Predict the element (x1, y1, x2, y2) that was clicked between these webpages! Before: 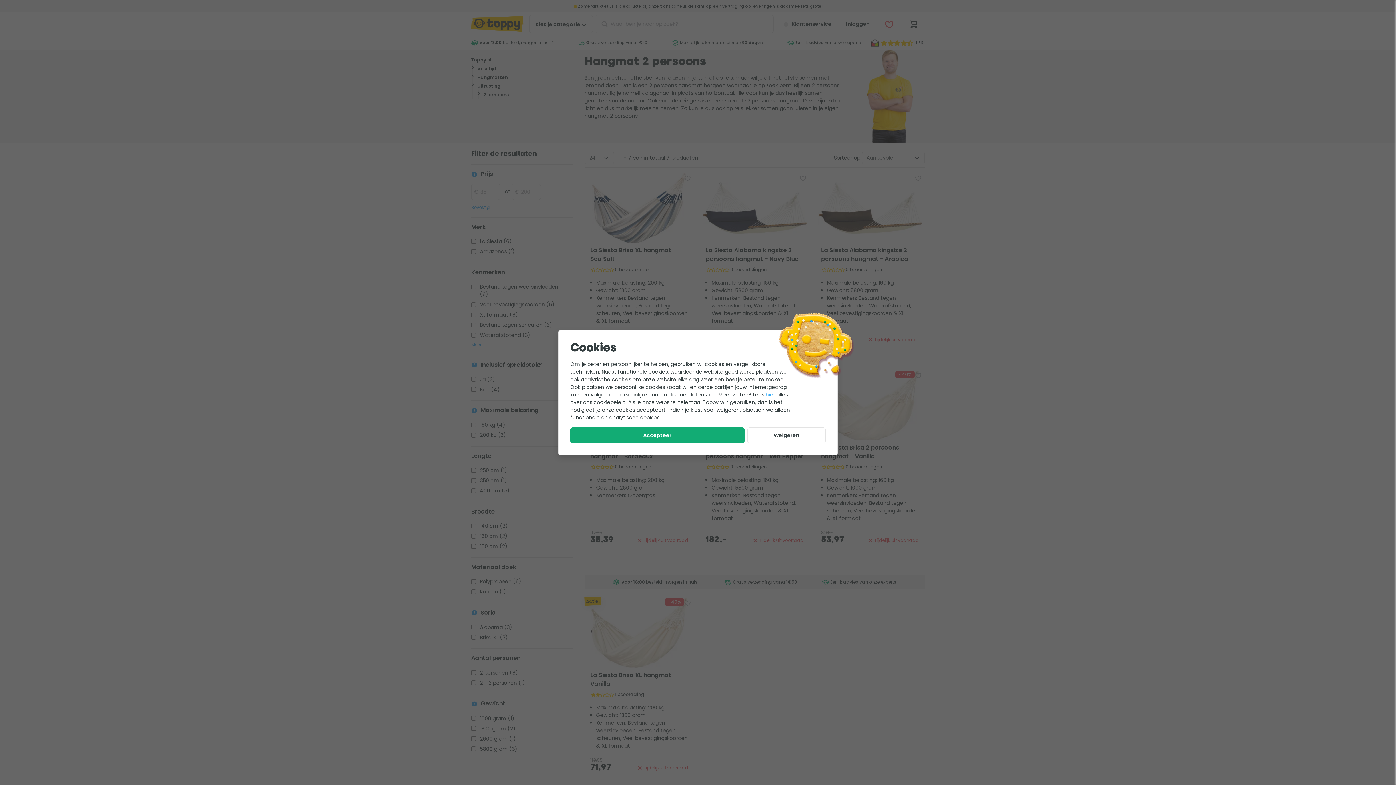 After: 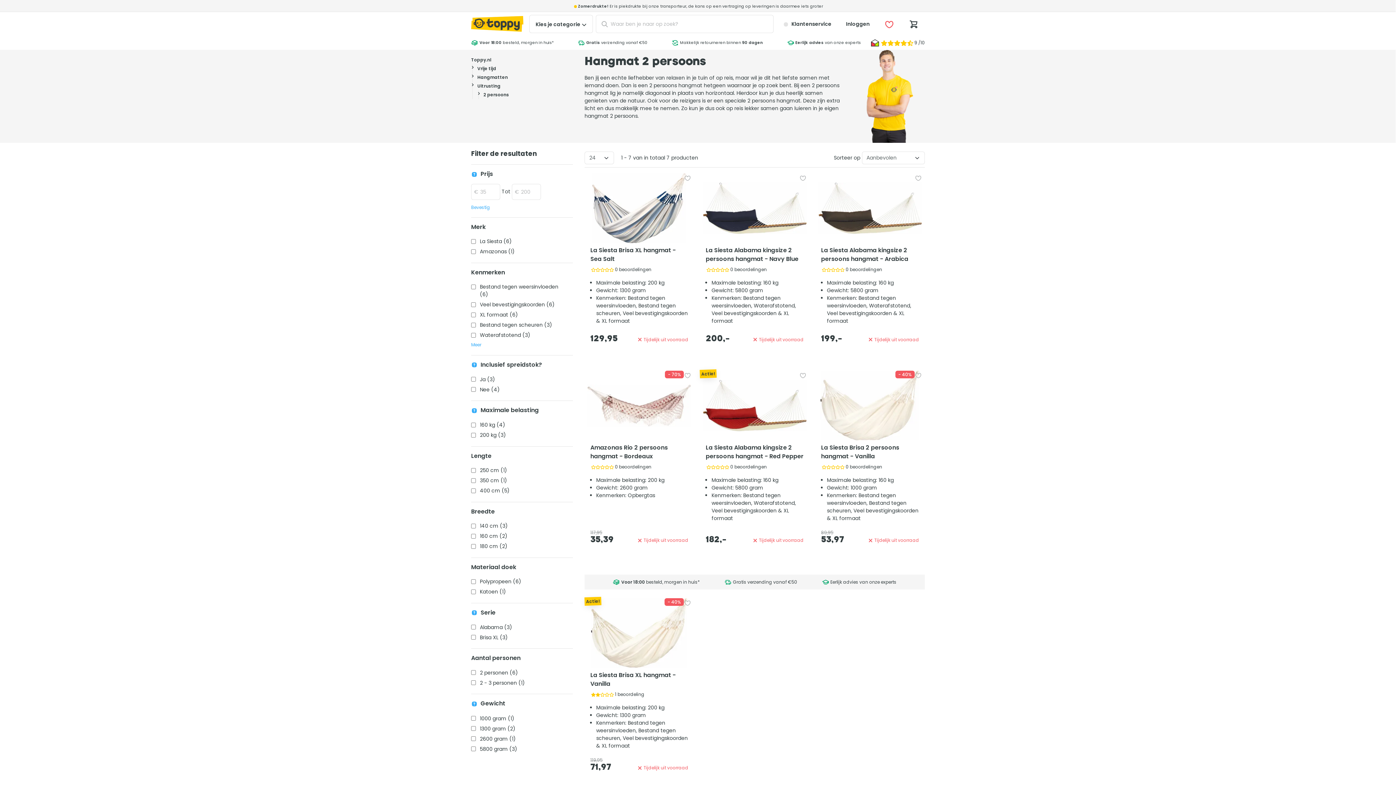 Action: bbox: (747, 427, 825, 443) label: Weigeren